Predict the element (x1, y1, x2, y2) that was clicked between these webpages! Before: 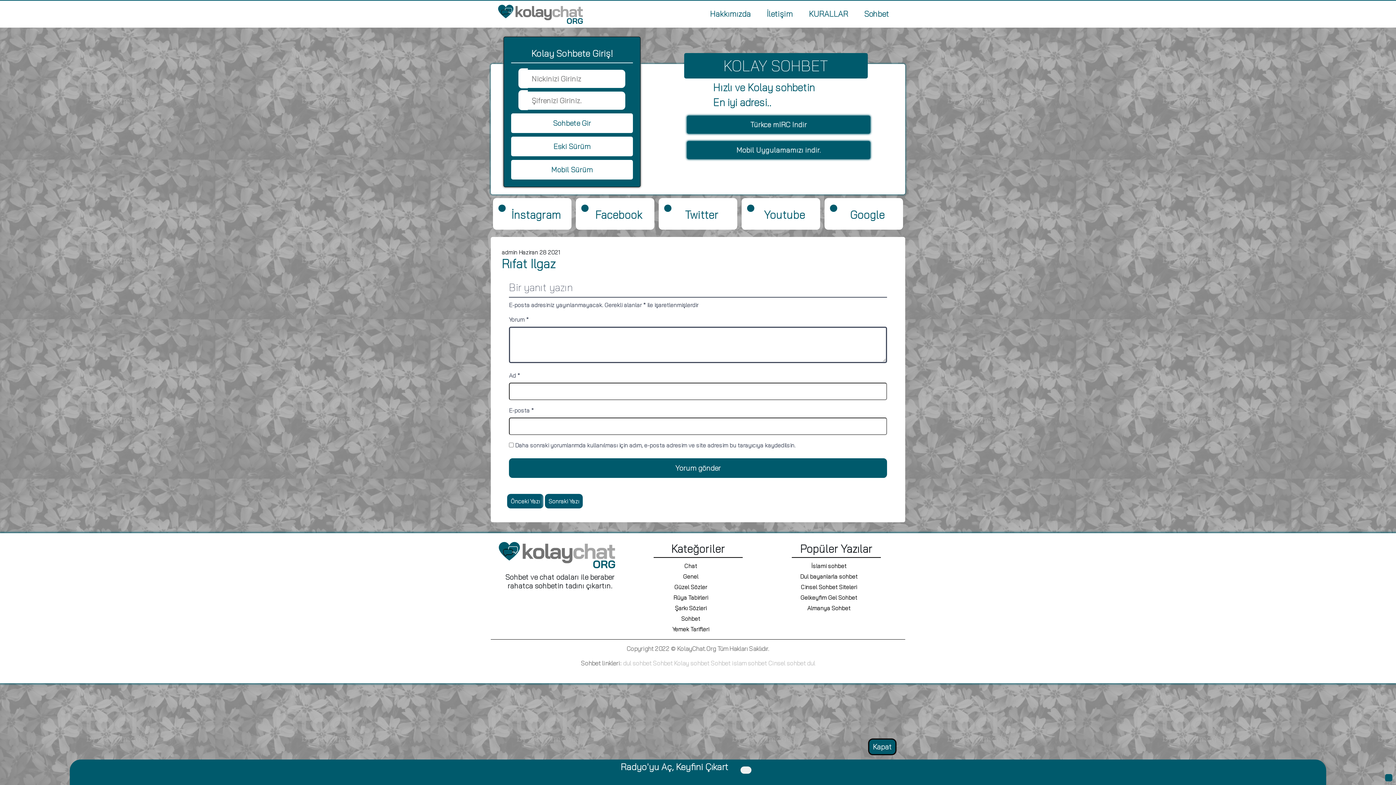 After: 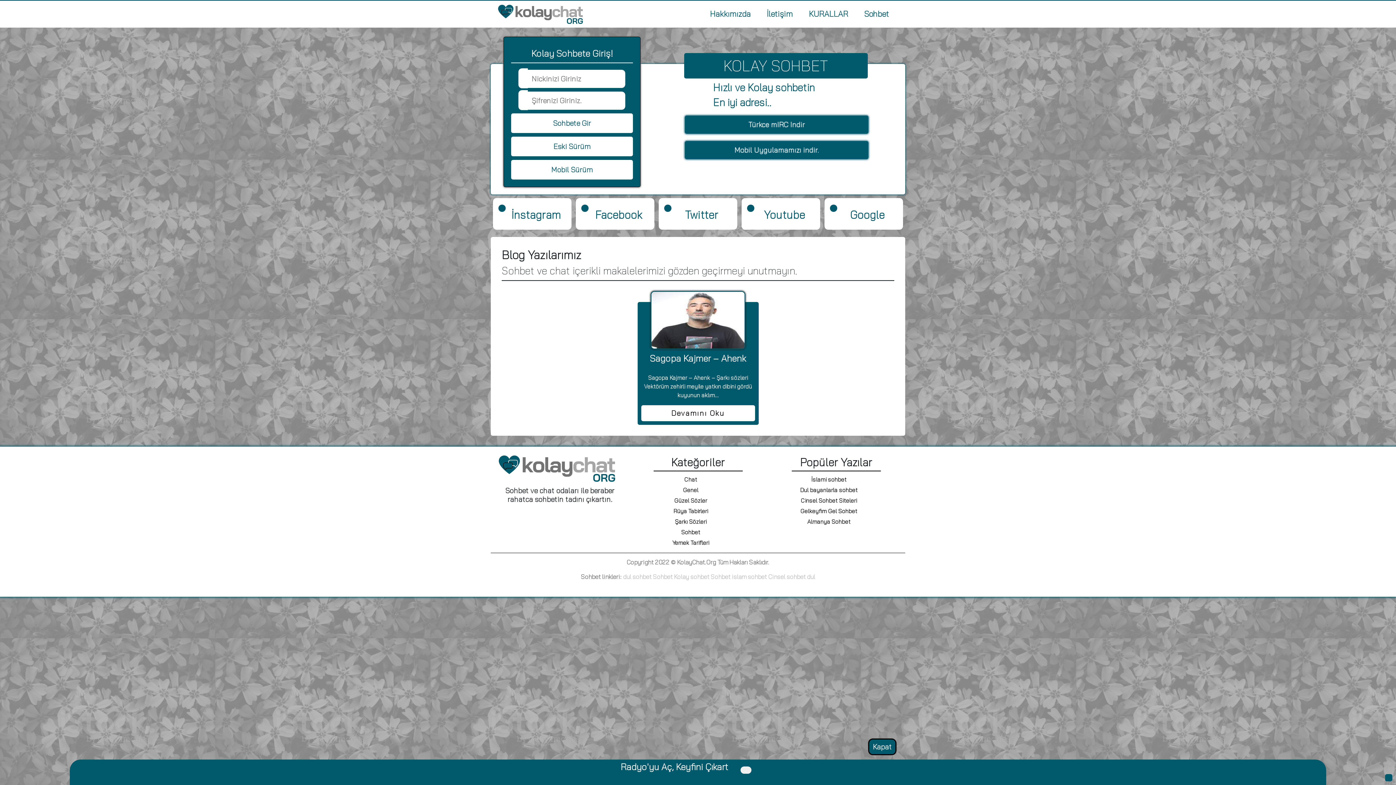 Action: label: Şarkı Sözleri bbox: (671, 601, 710, 615)